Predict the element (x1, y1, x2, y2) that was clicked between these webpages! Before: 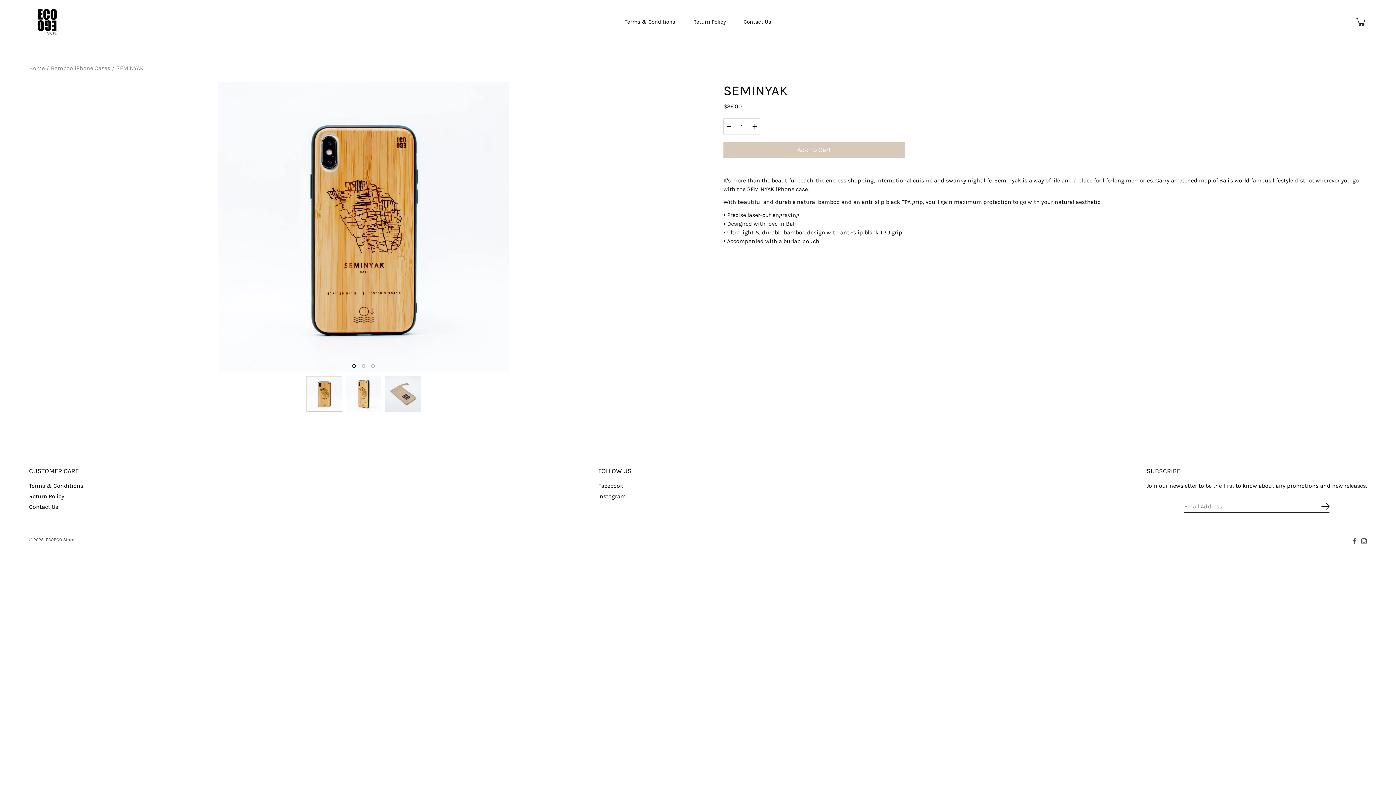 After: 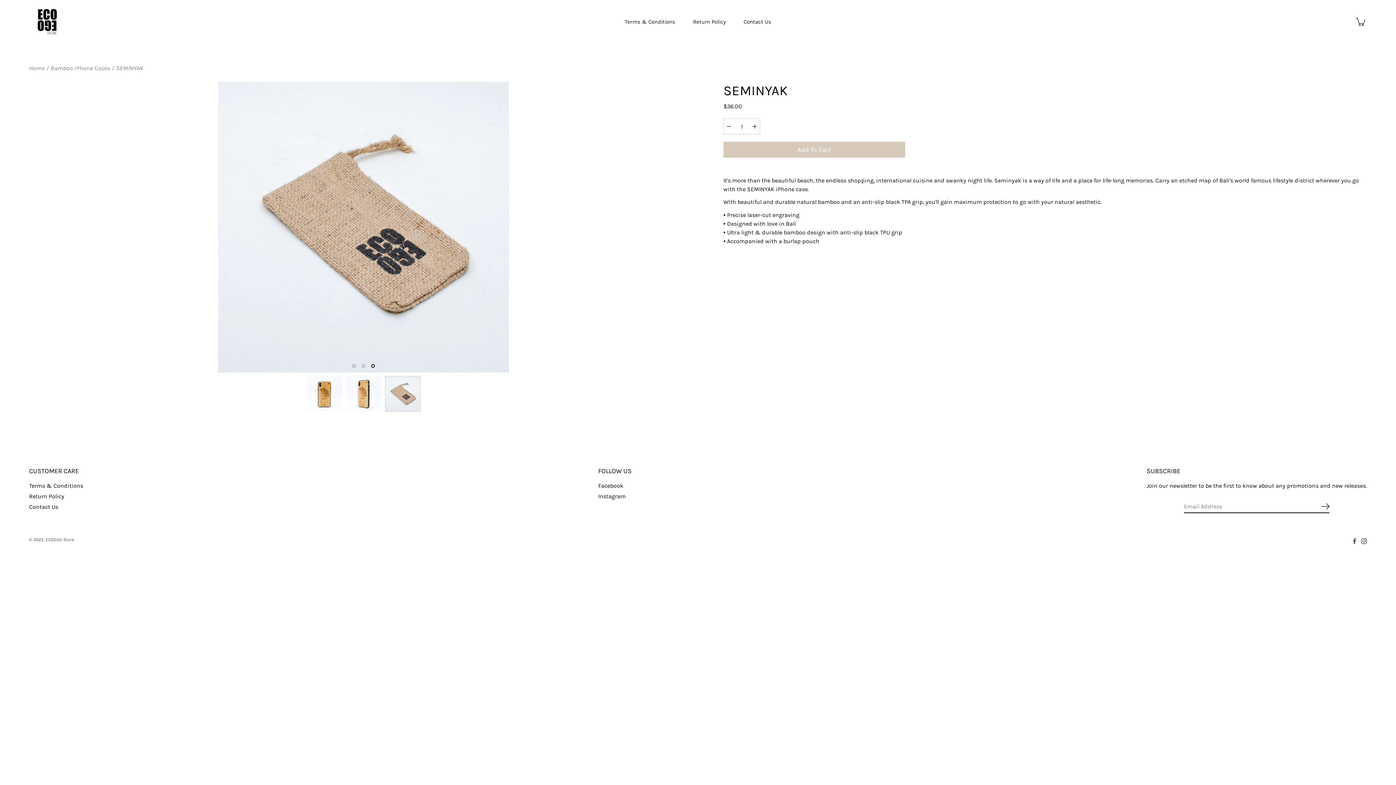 Action: bbox: (385, 376, 420, 412)